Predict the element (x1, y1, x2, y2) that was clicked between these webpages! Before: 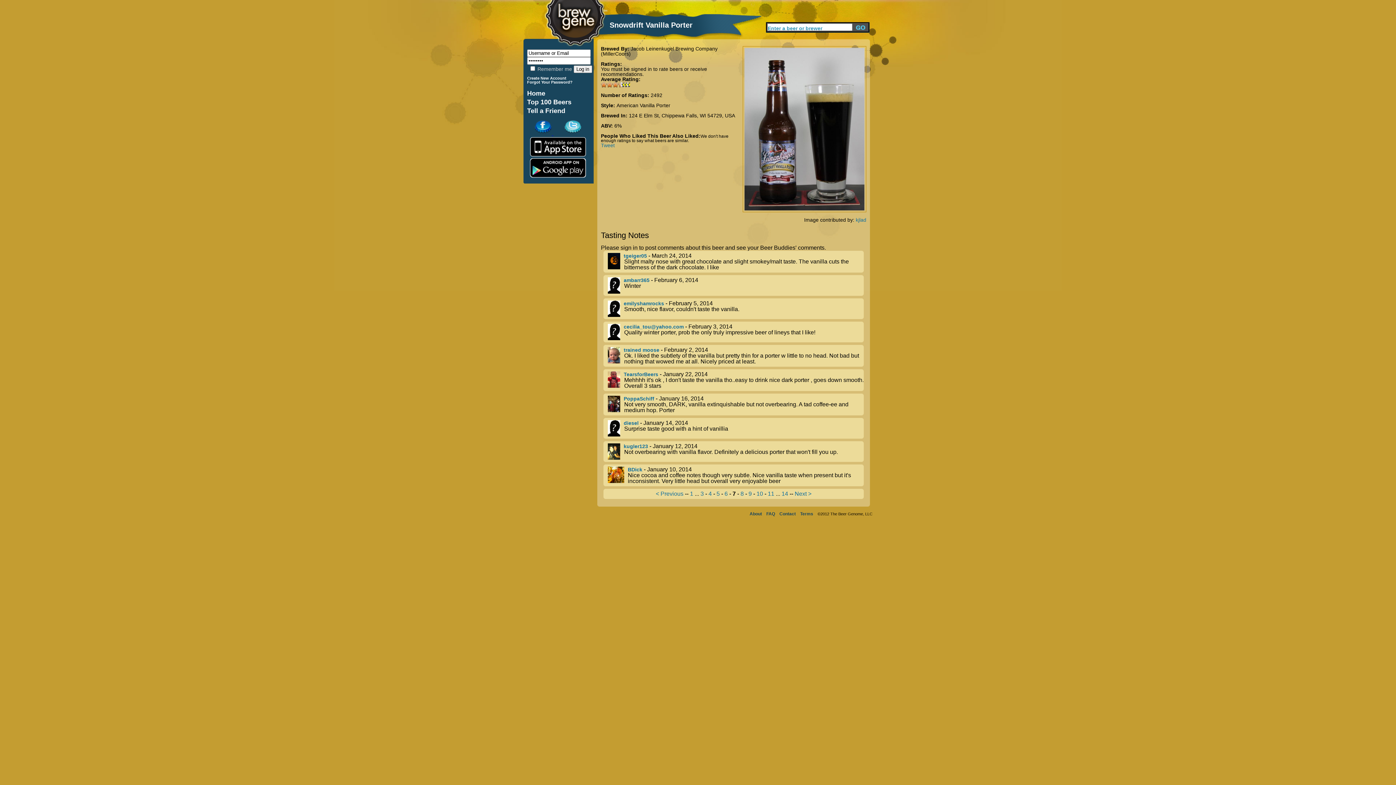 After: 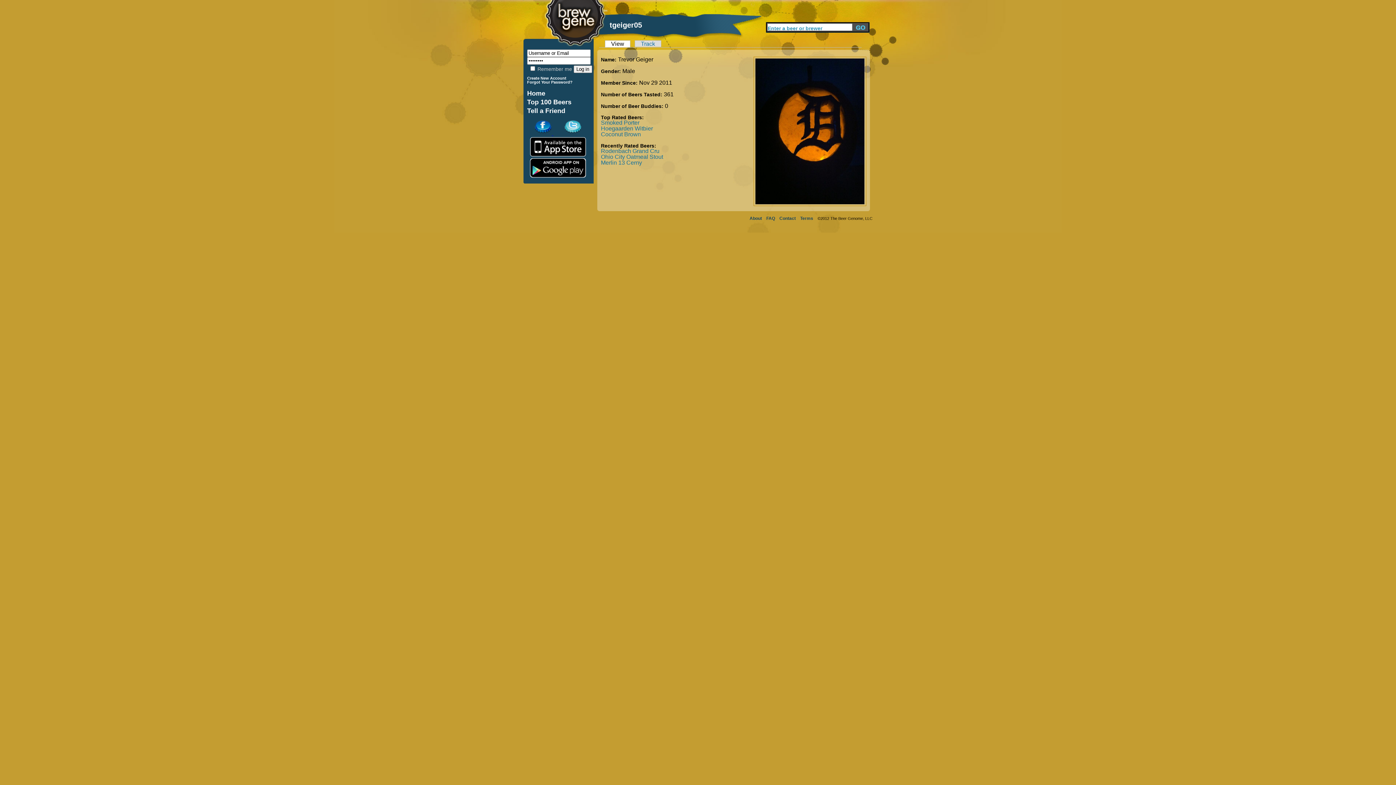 Action: bbox: (623, 253, 647, 259) label: tgeiger05